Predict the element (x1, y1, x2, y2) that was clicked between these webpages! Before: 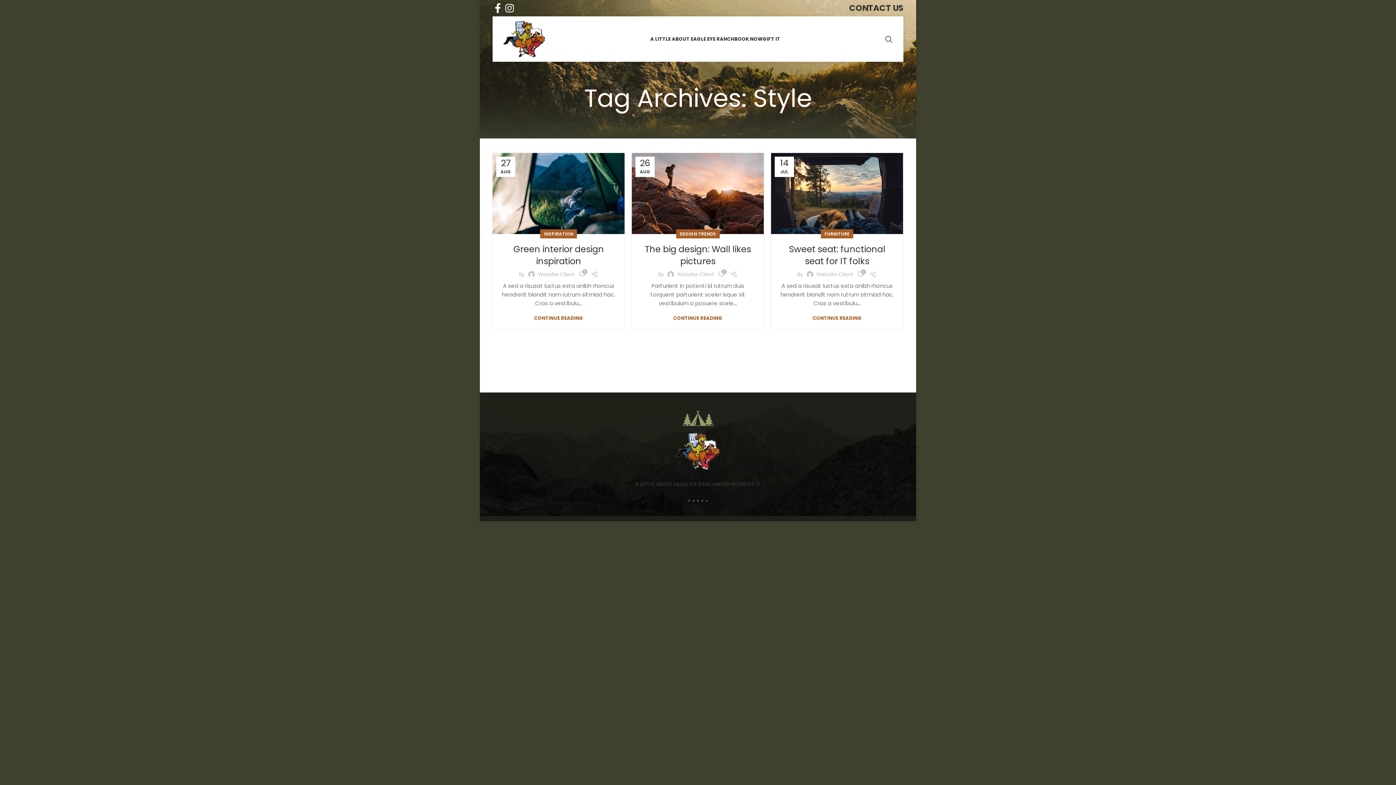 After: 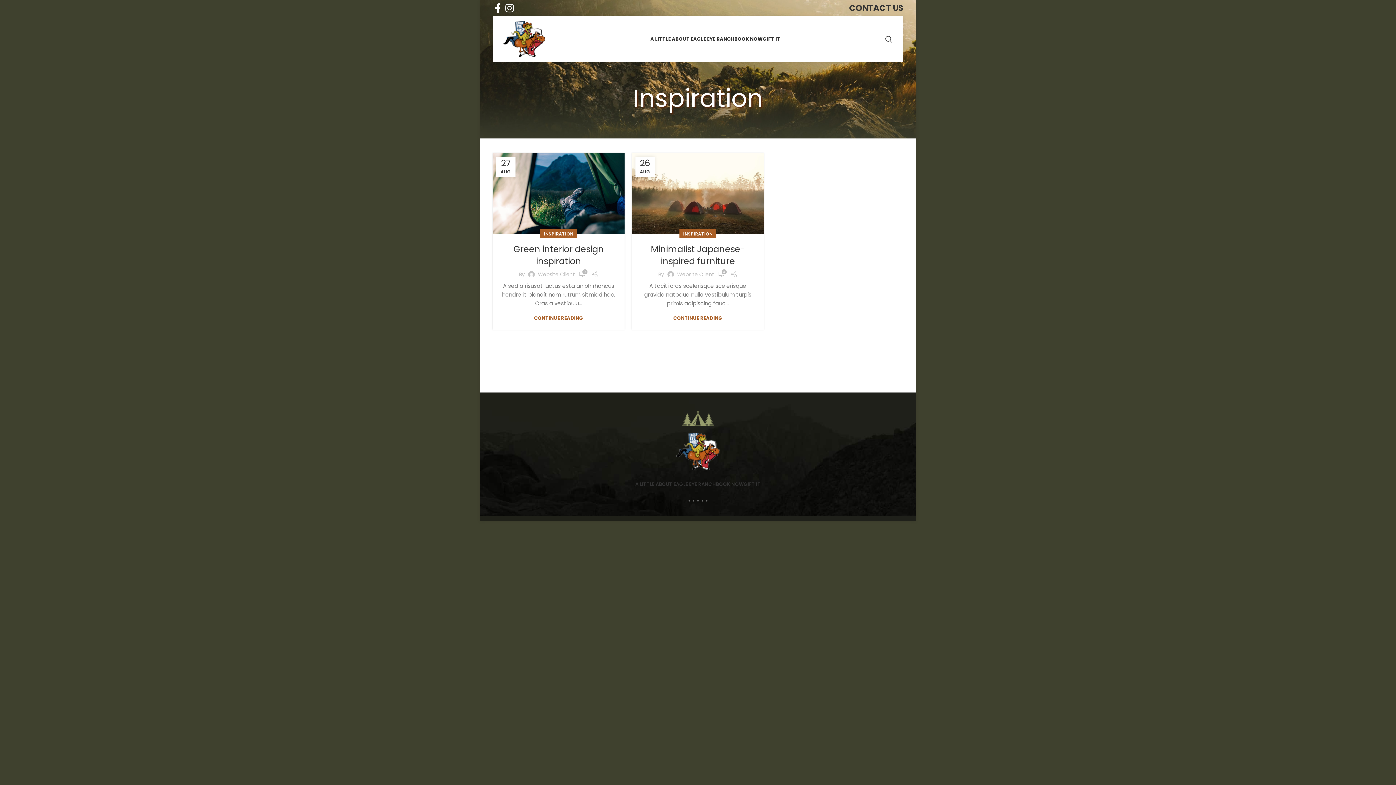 Action: label: INSPIRATION bbox: (544, 229, 573, 238)